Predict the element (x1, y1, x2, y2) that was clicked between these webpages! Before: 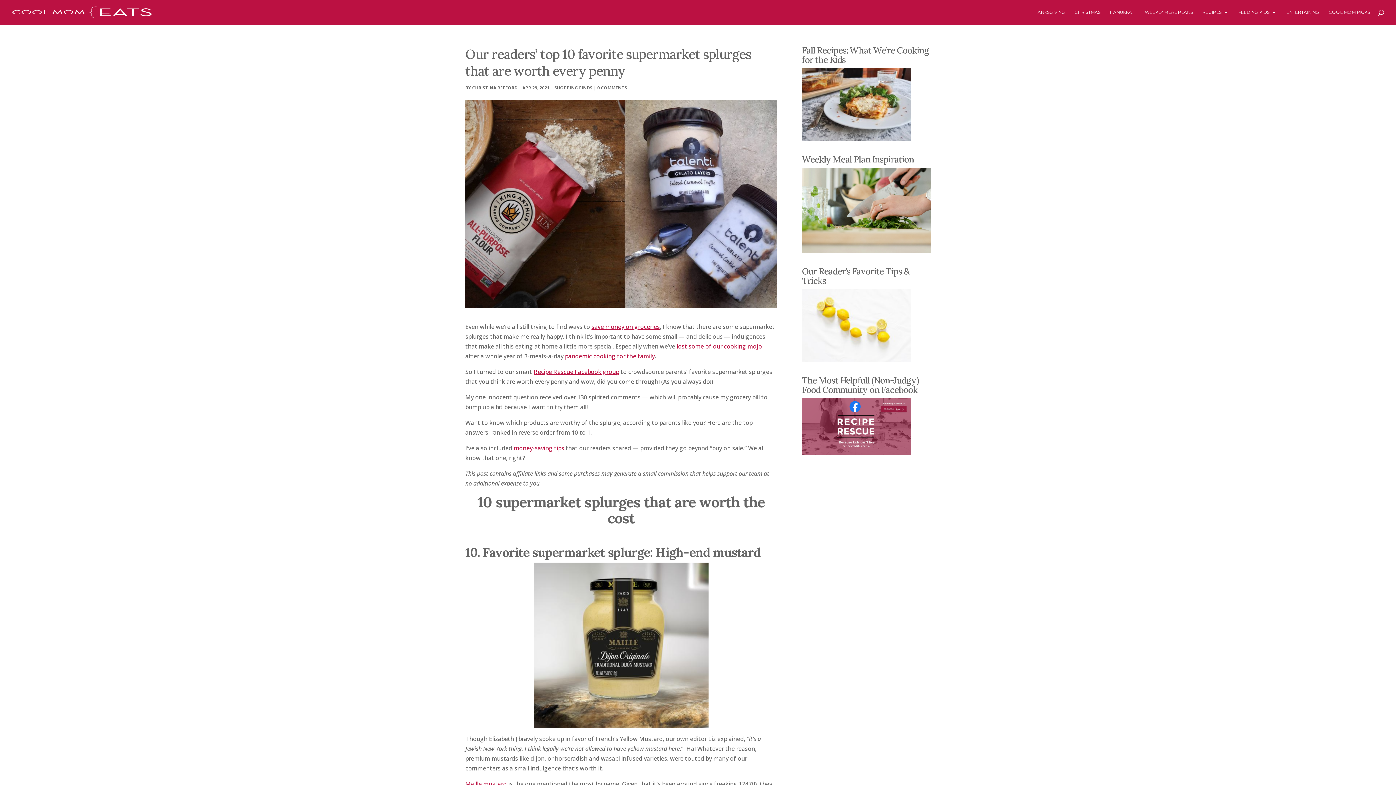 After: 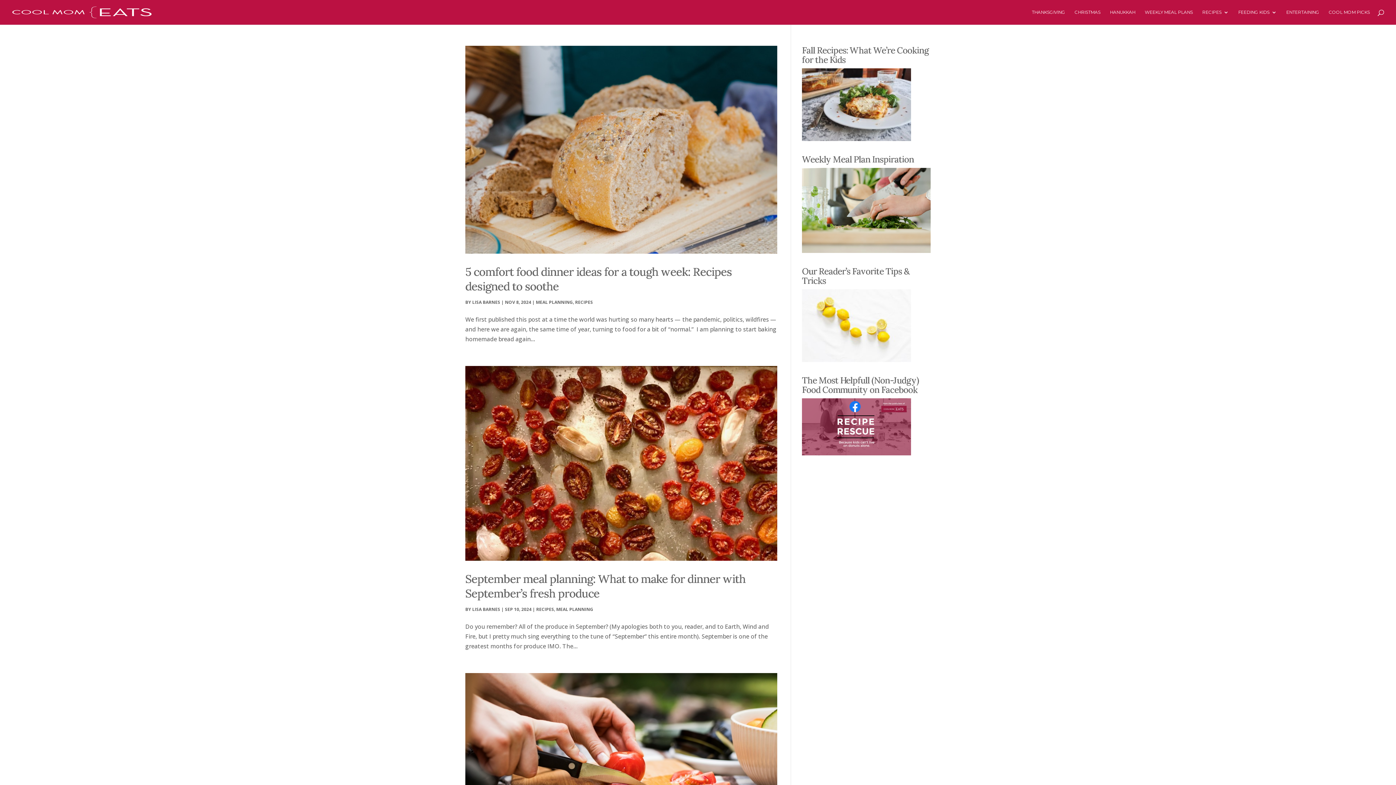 Action: bbox: (802, 247, 930, 255)